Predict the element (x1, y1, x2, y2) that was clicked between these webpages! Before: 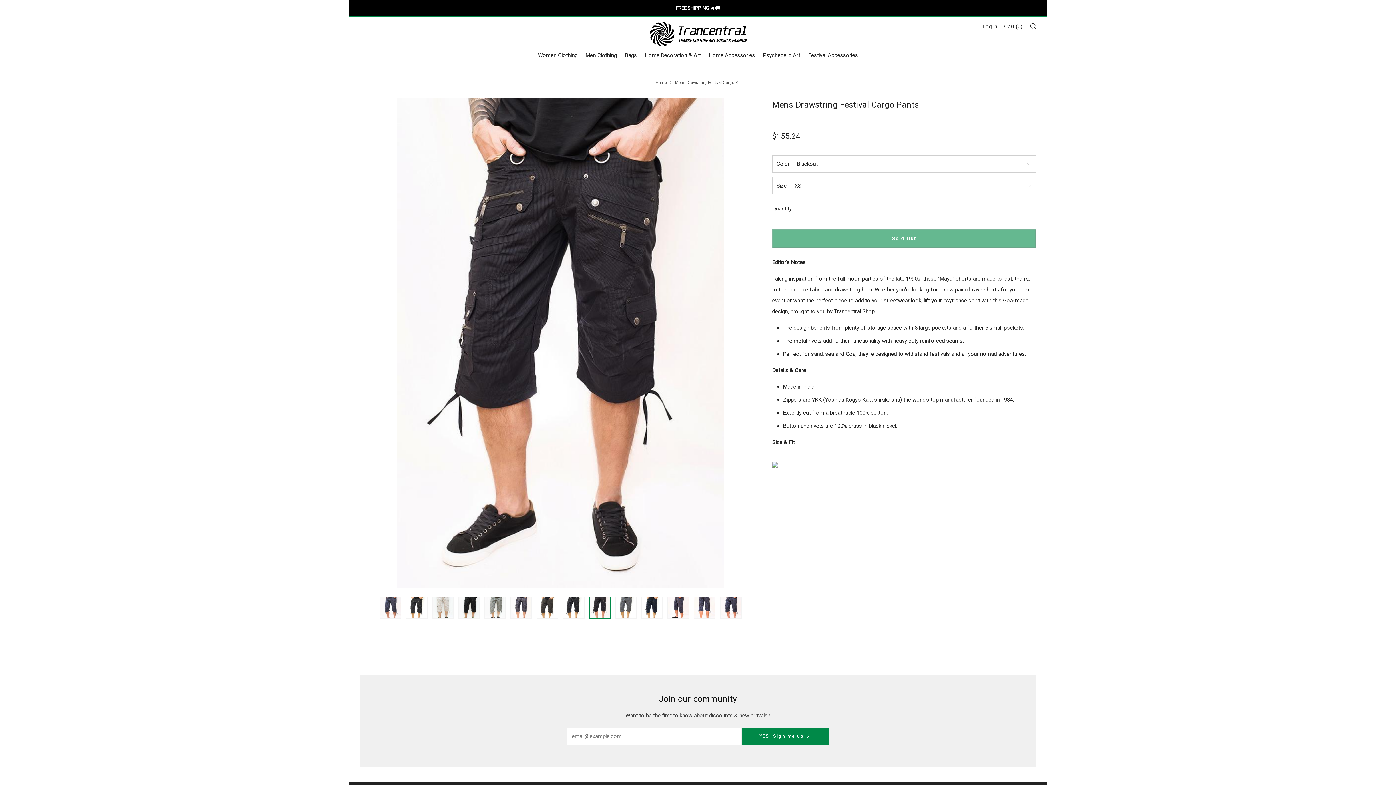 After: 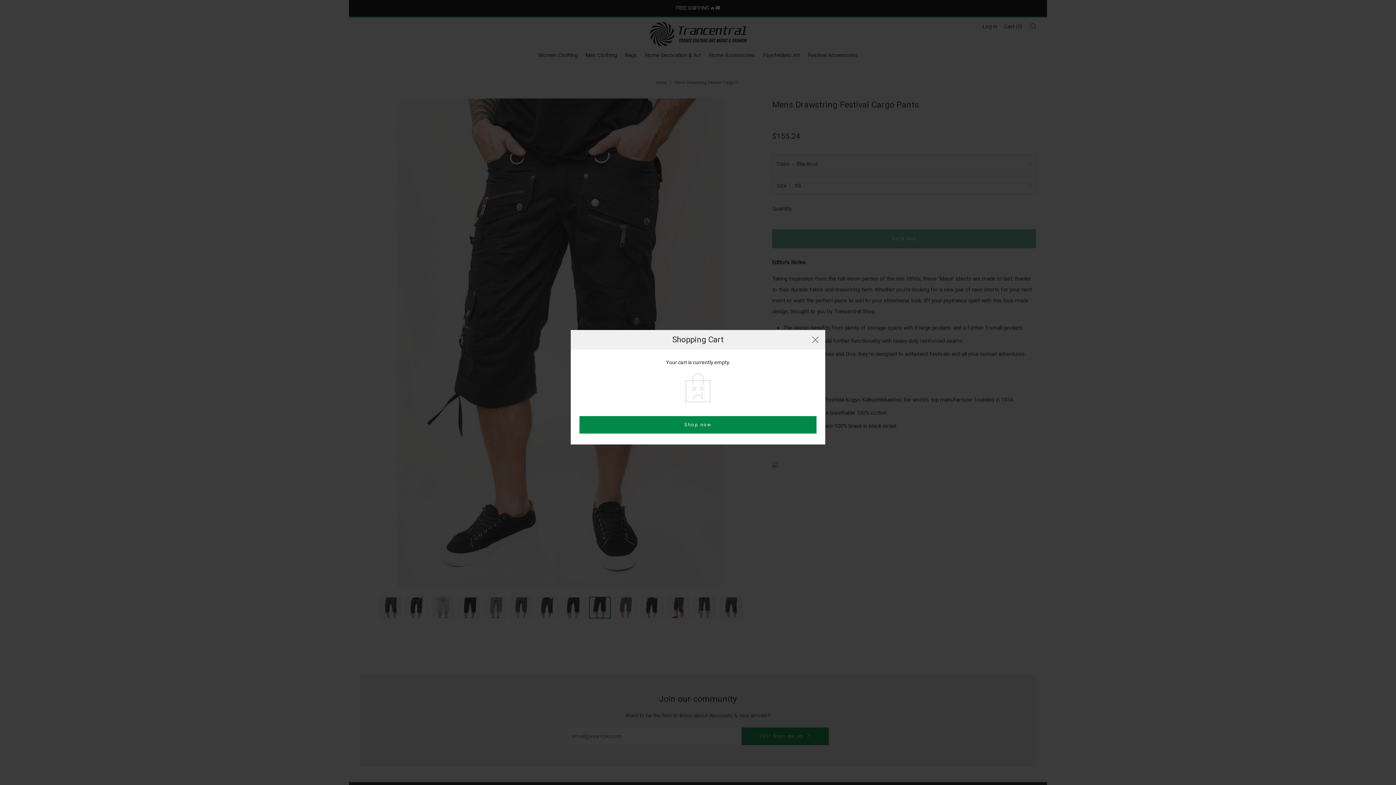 Action: bbox: (1004, 20, 1022, 32) label: Cart (0)